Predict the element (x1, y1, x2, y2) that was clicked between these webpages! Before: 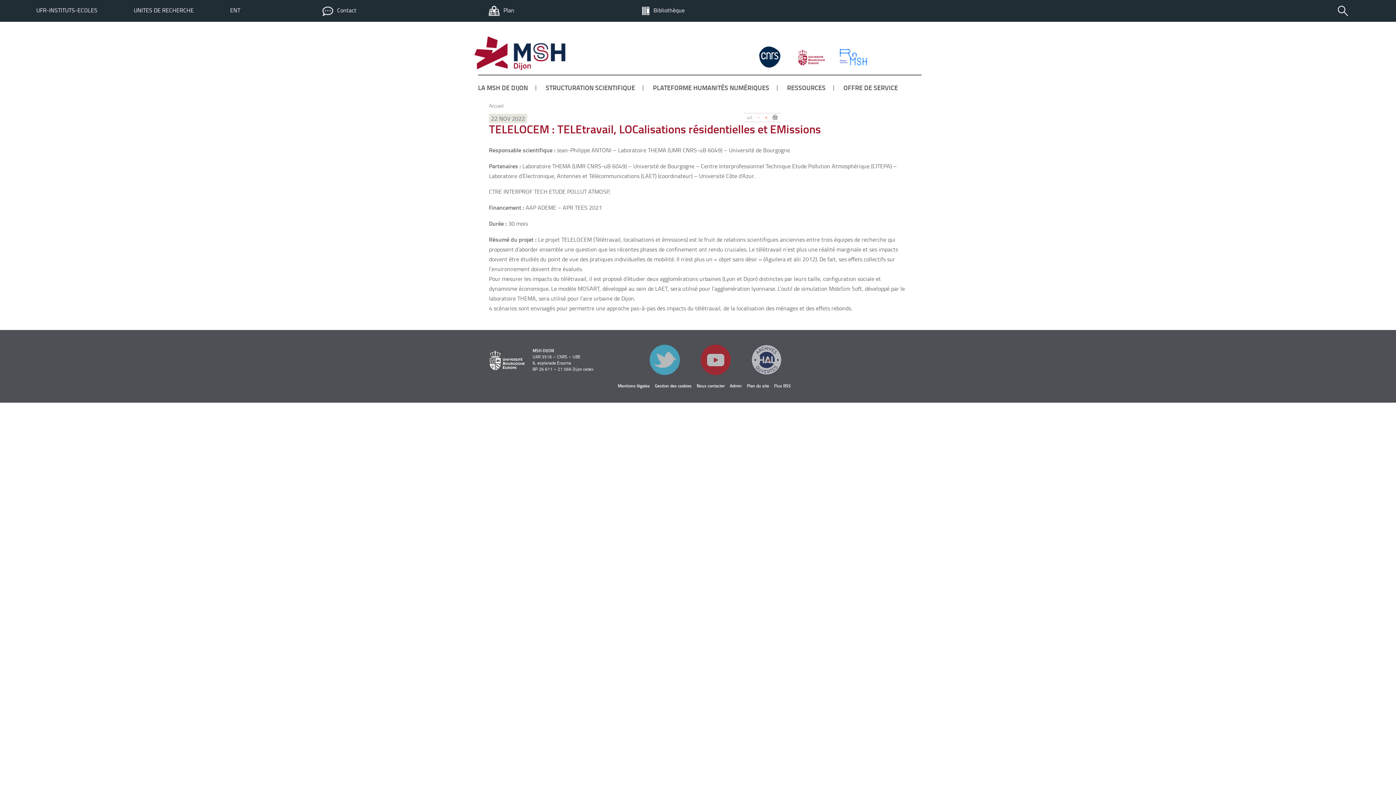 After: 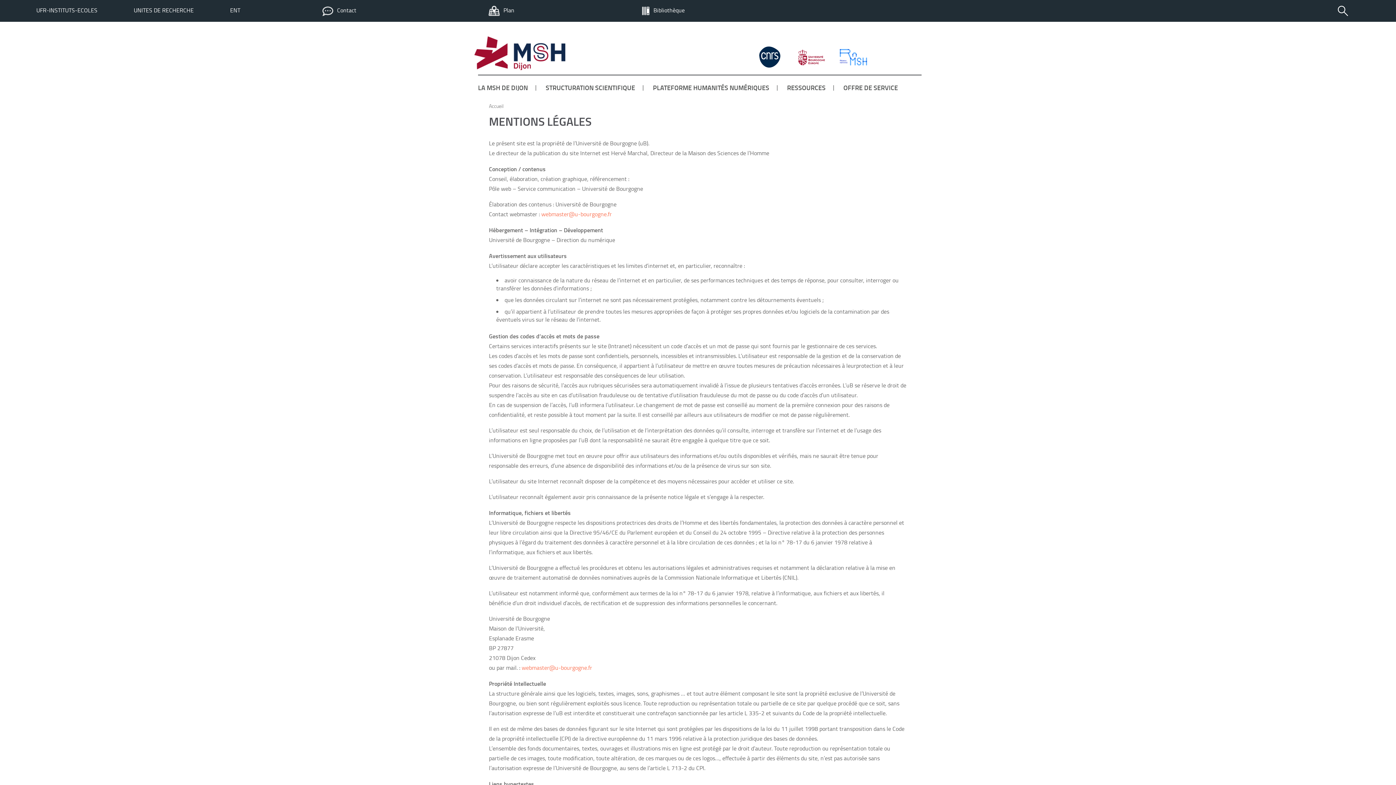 Action: label: Mentions légales bbox: (618, 380, 650, 391)